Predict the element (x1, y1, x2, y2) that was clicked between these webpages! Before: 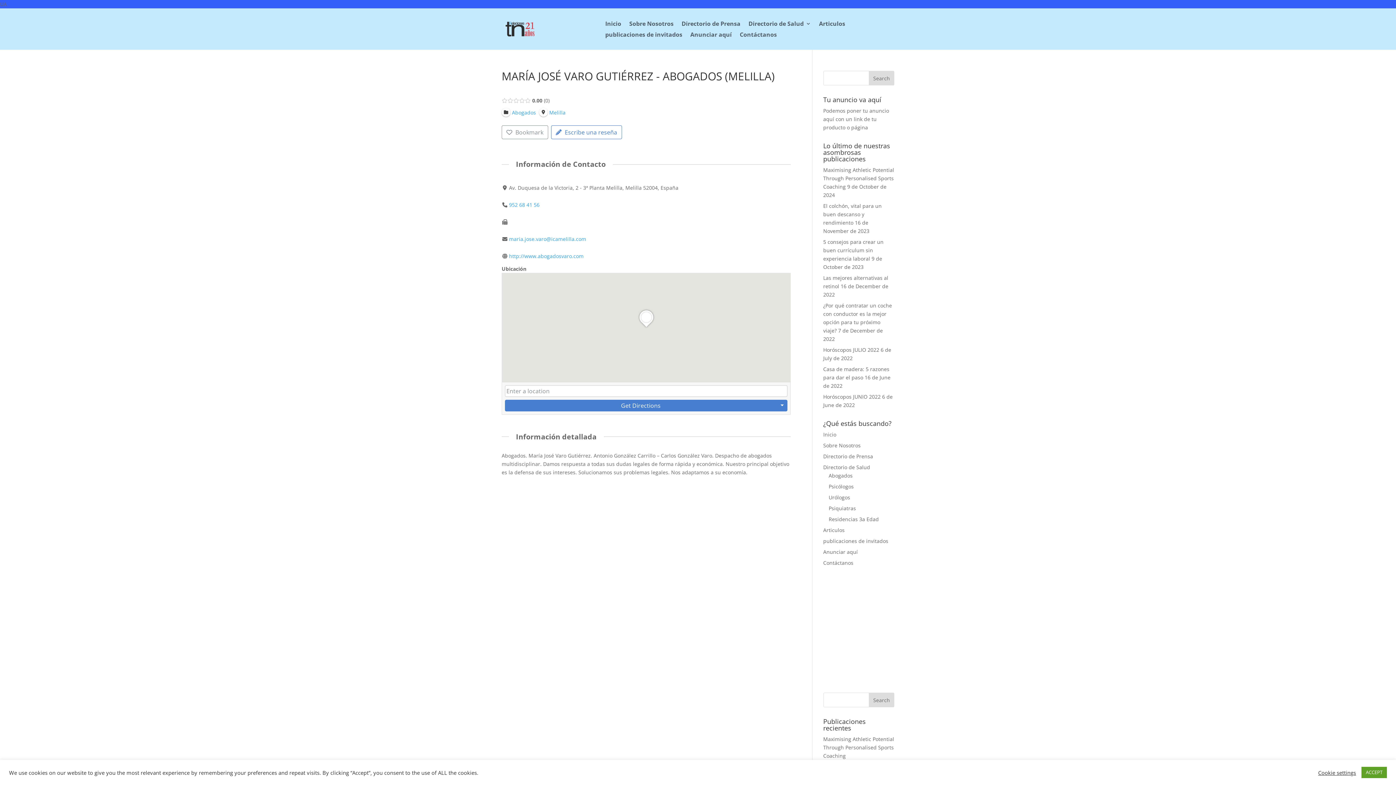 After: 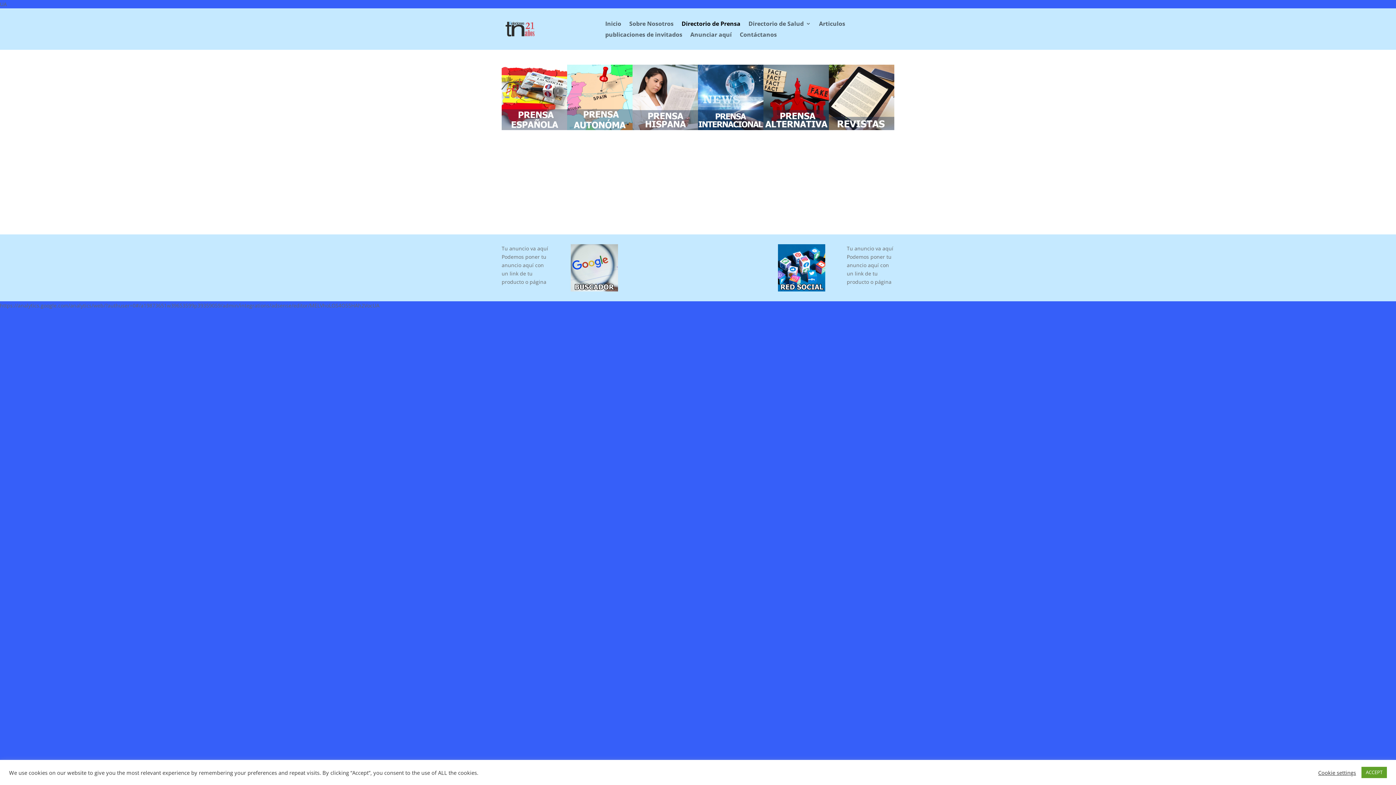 Action: label: Directorio de Prensa bbox: (681, 21, 740, 29)